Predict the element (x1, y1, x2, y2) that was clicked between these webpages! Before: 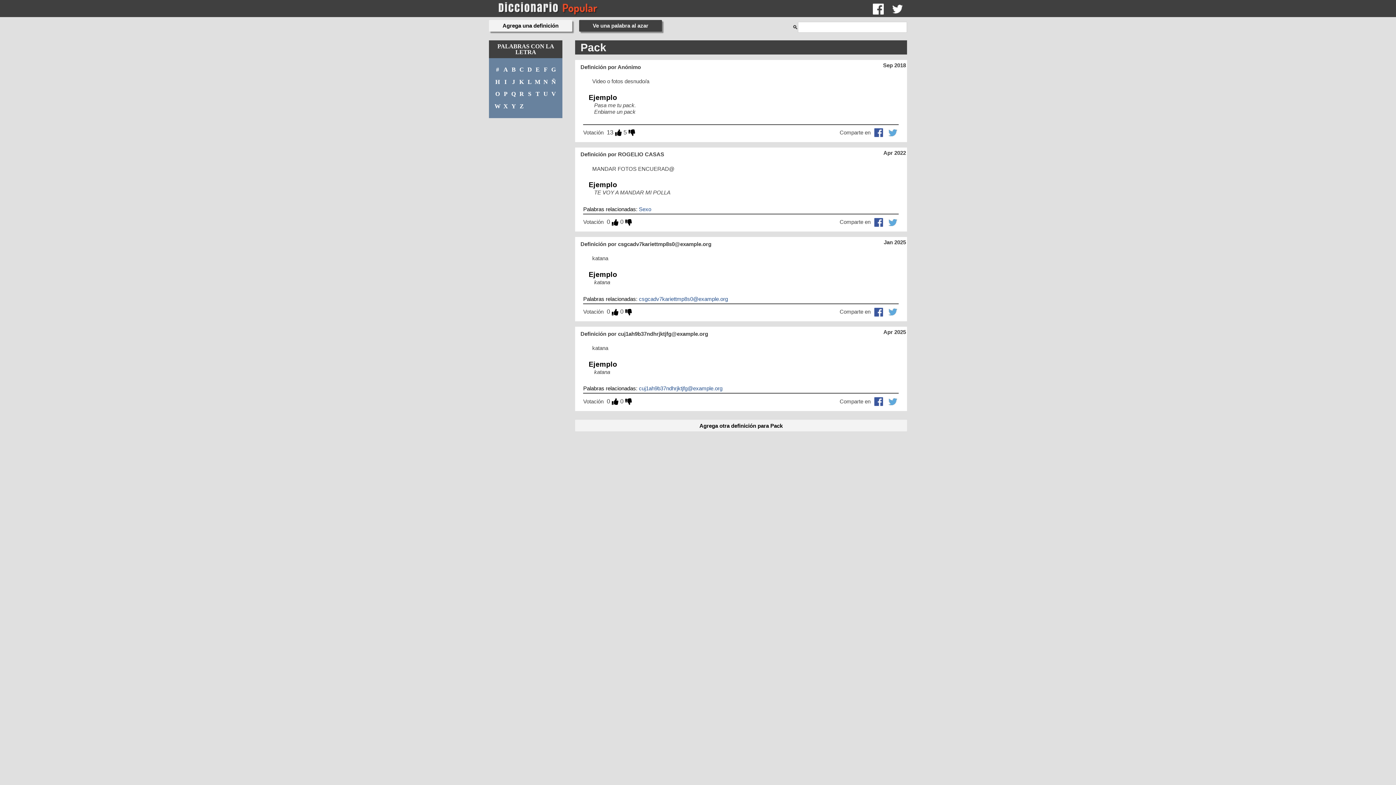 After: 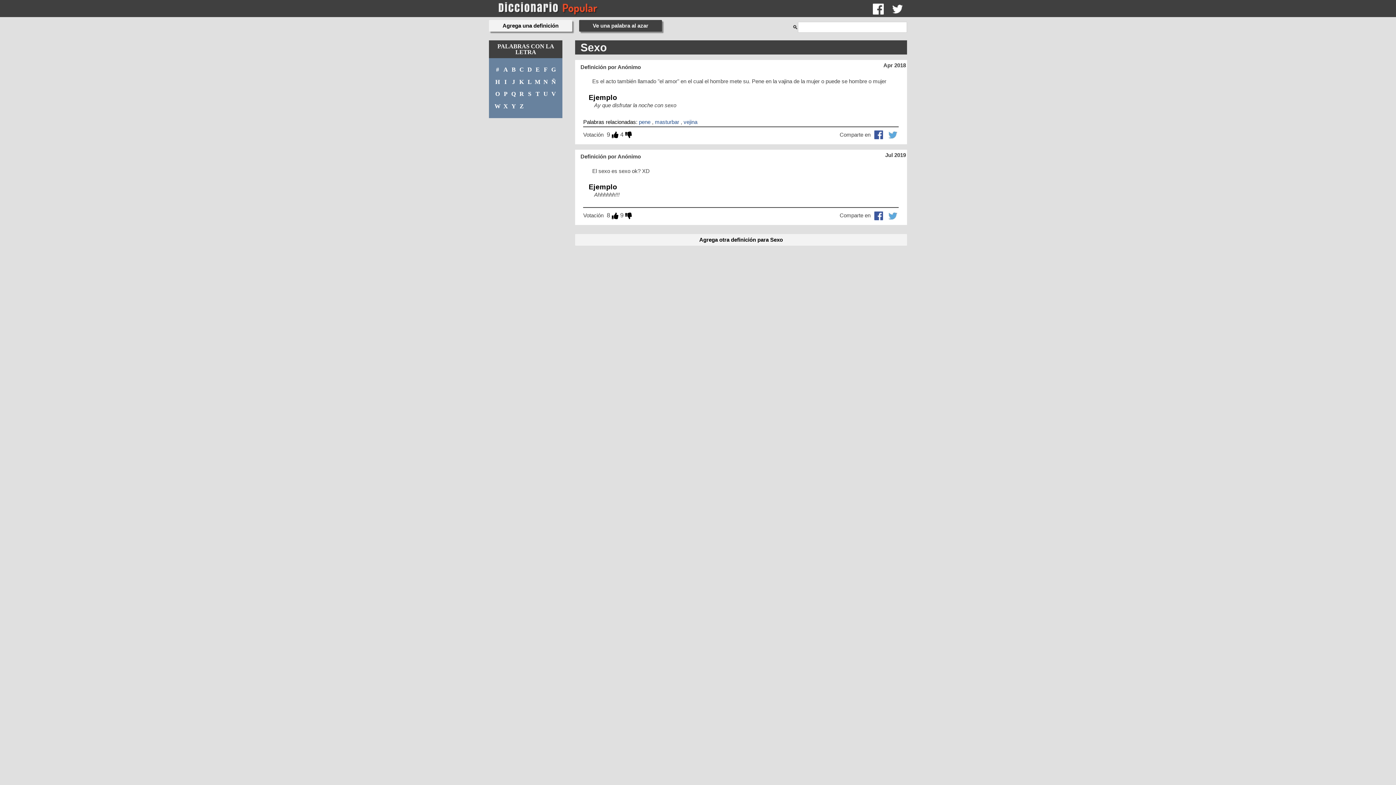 Action: label: Sexo bbox: (639, 206, 651, 212)